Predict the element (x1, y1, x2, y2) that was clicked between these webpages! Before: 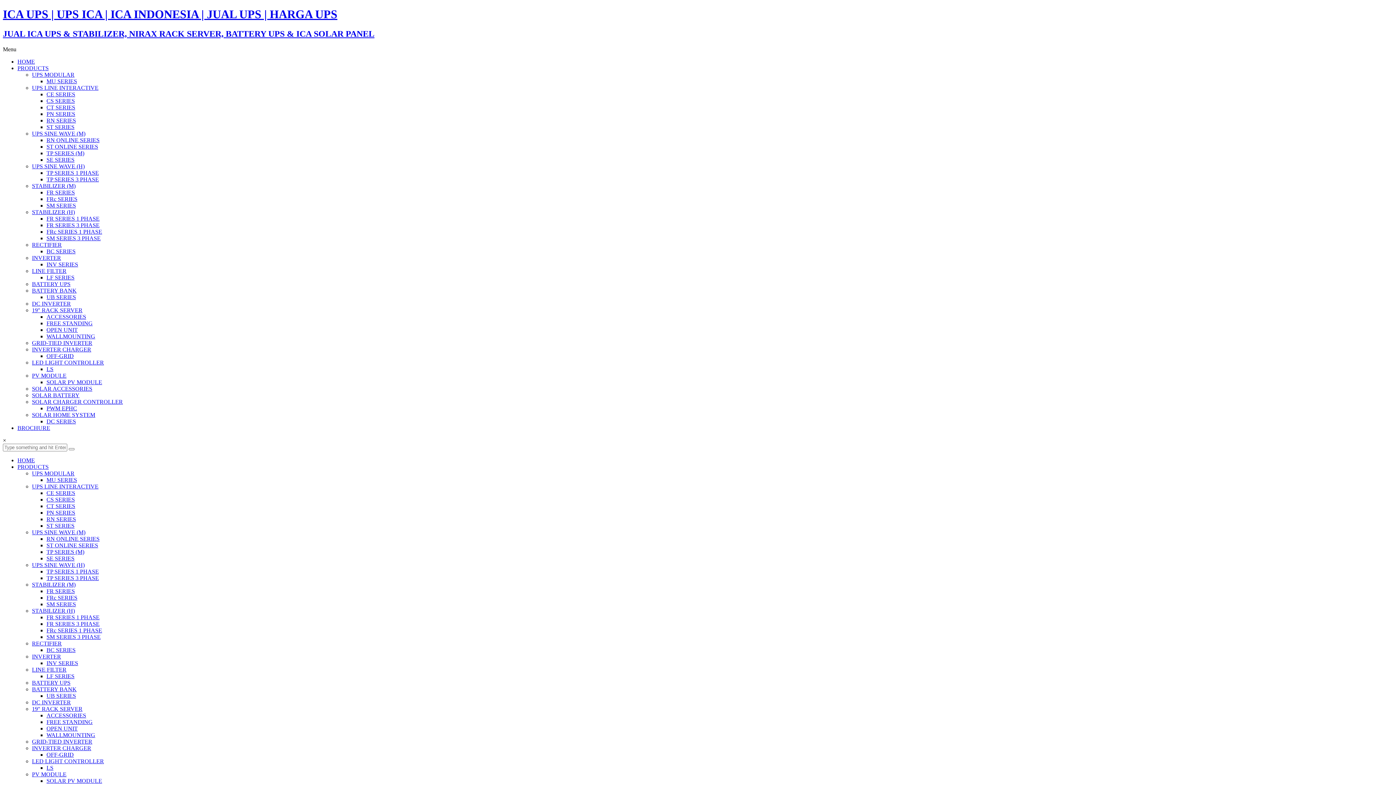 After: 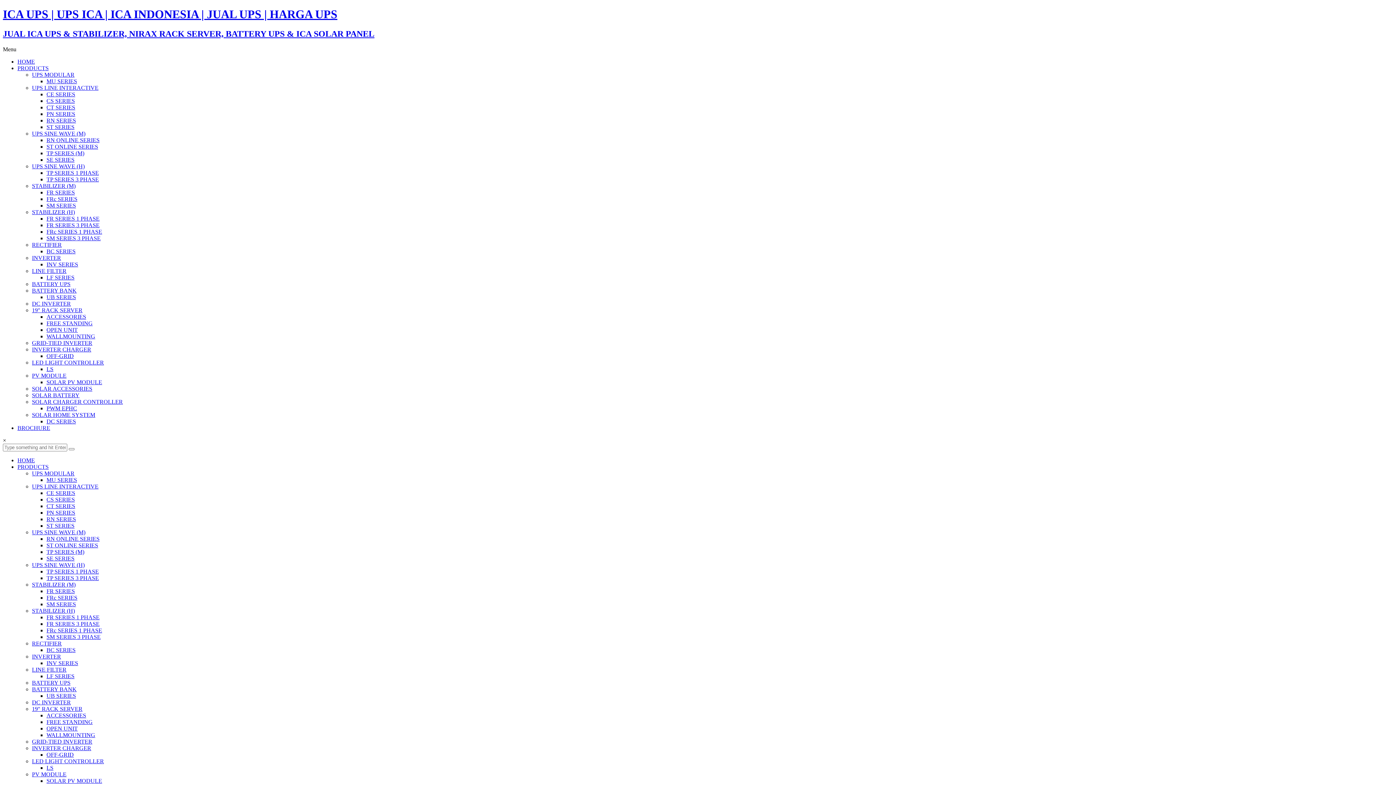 Action: label: Menu bbox: (2, 46, 16, 52)